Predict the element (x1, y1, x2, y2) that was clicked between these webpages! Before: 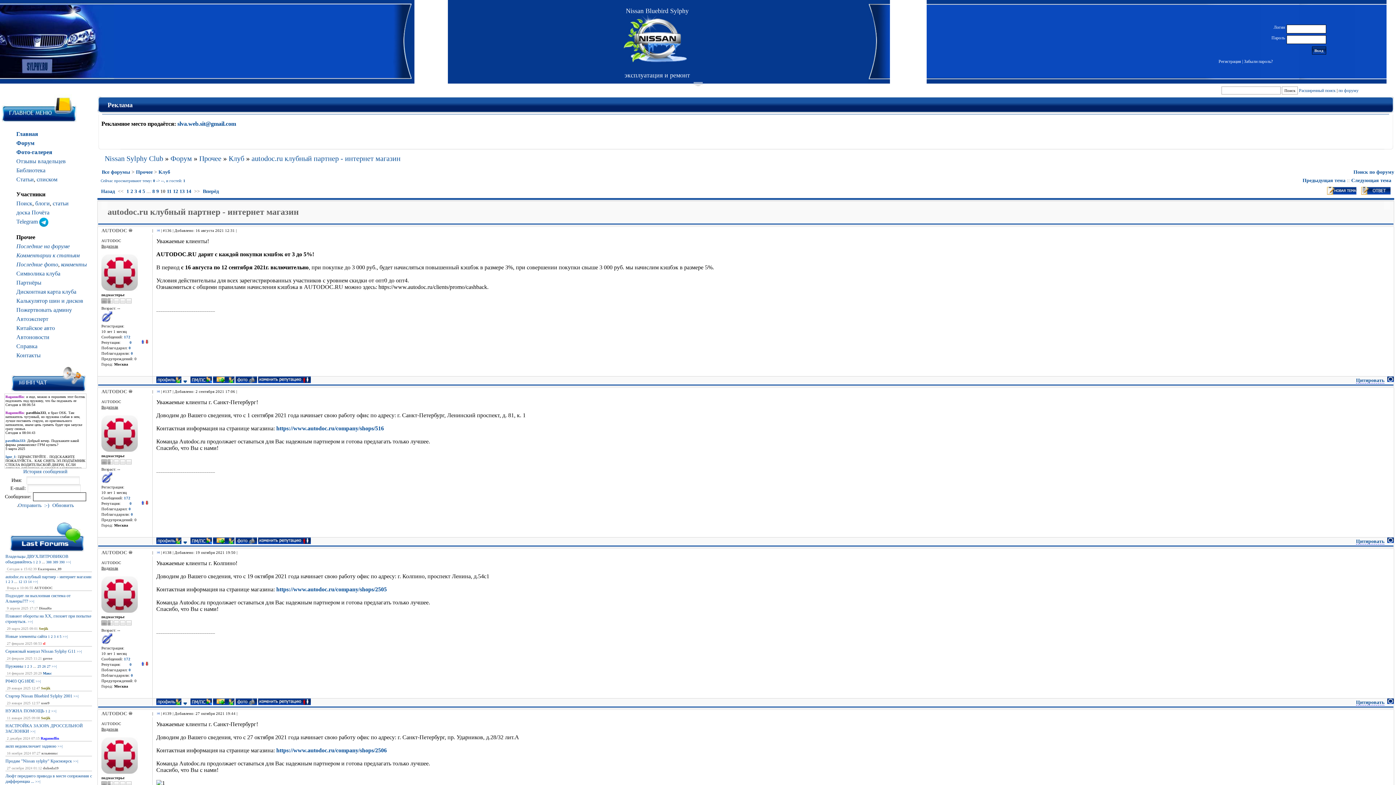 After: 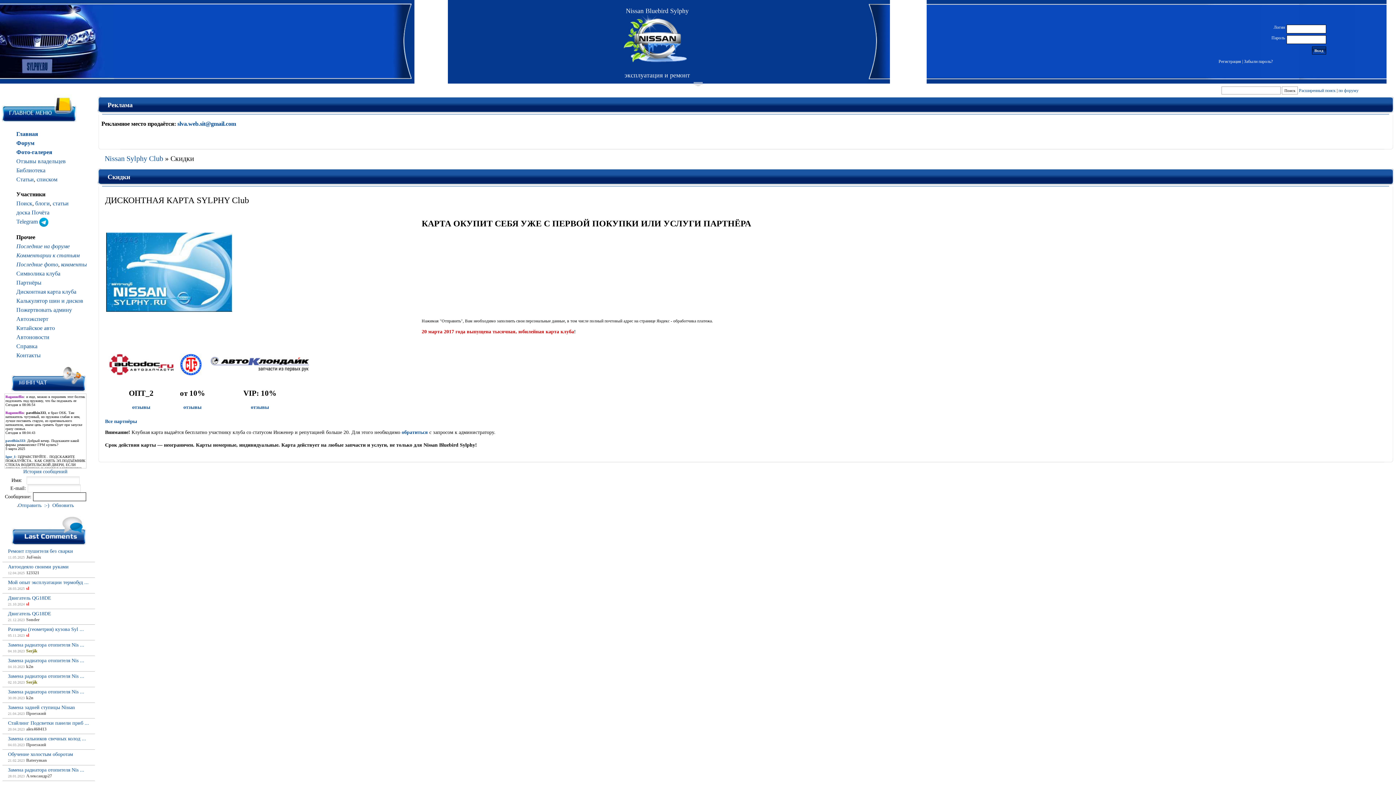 Action: bbox: (16, 288, 76, 294) label: Дисконтная карта клуба